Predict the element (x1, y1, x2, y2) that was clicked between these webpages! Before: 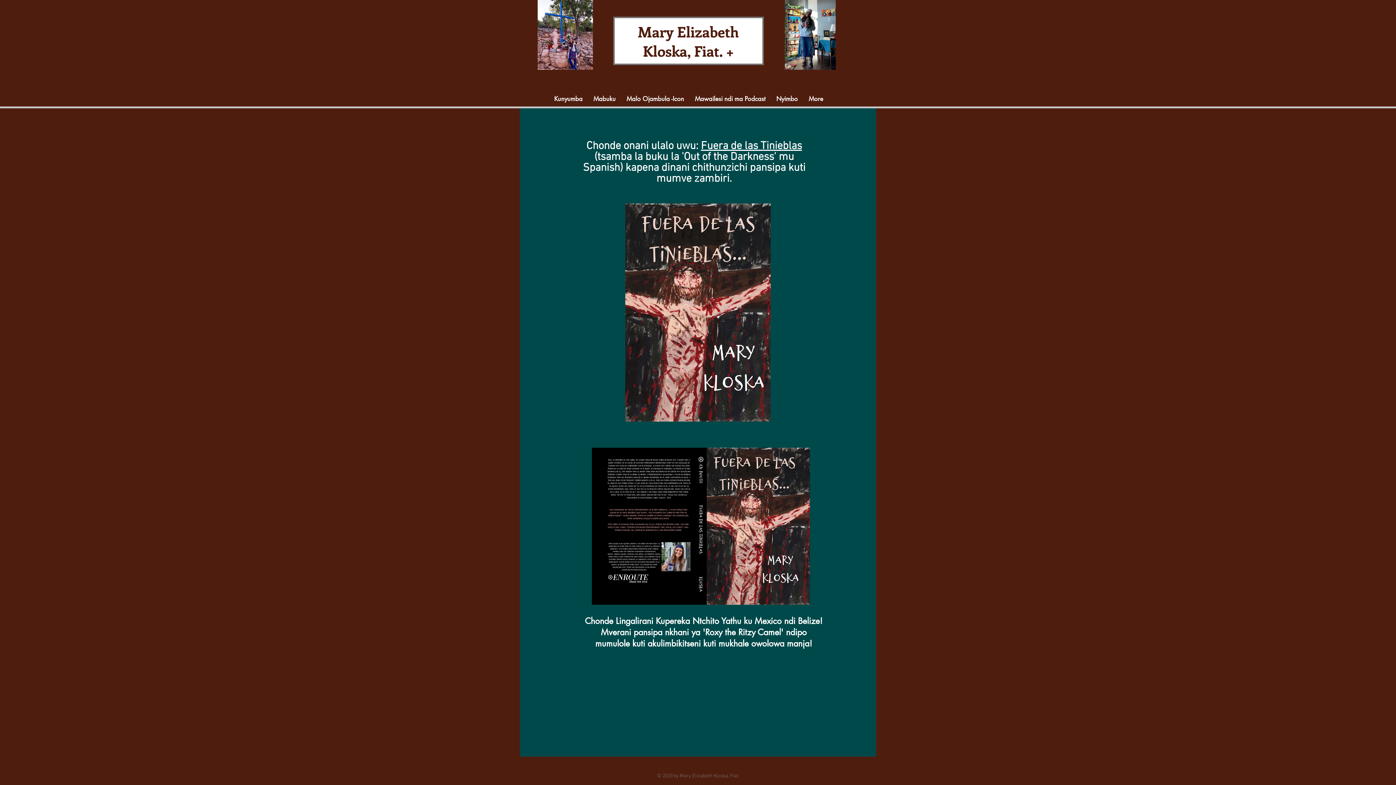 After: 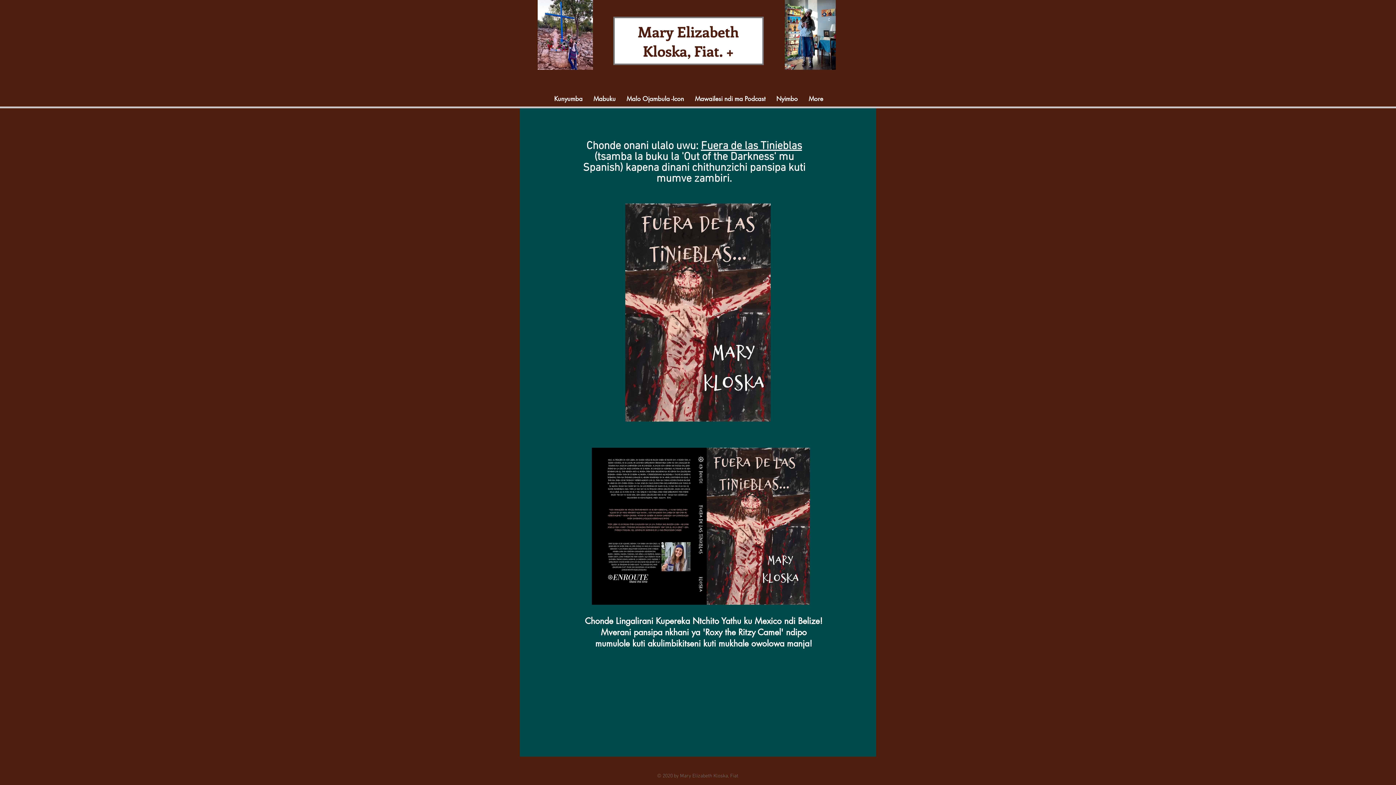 Action: bbox: (701, 139, 802, 153) label: Fuera de las Tinieblas